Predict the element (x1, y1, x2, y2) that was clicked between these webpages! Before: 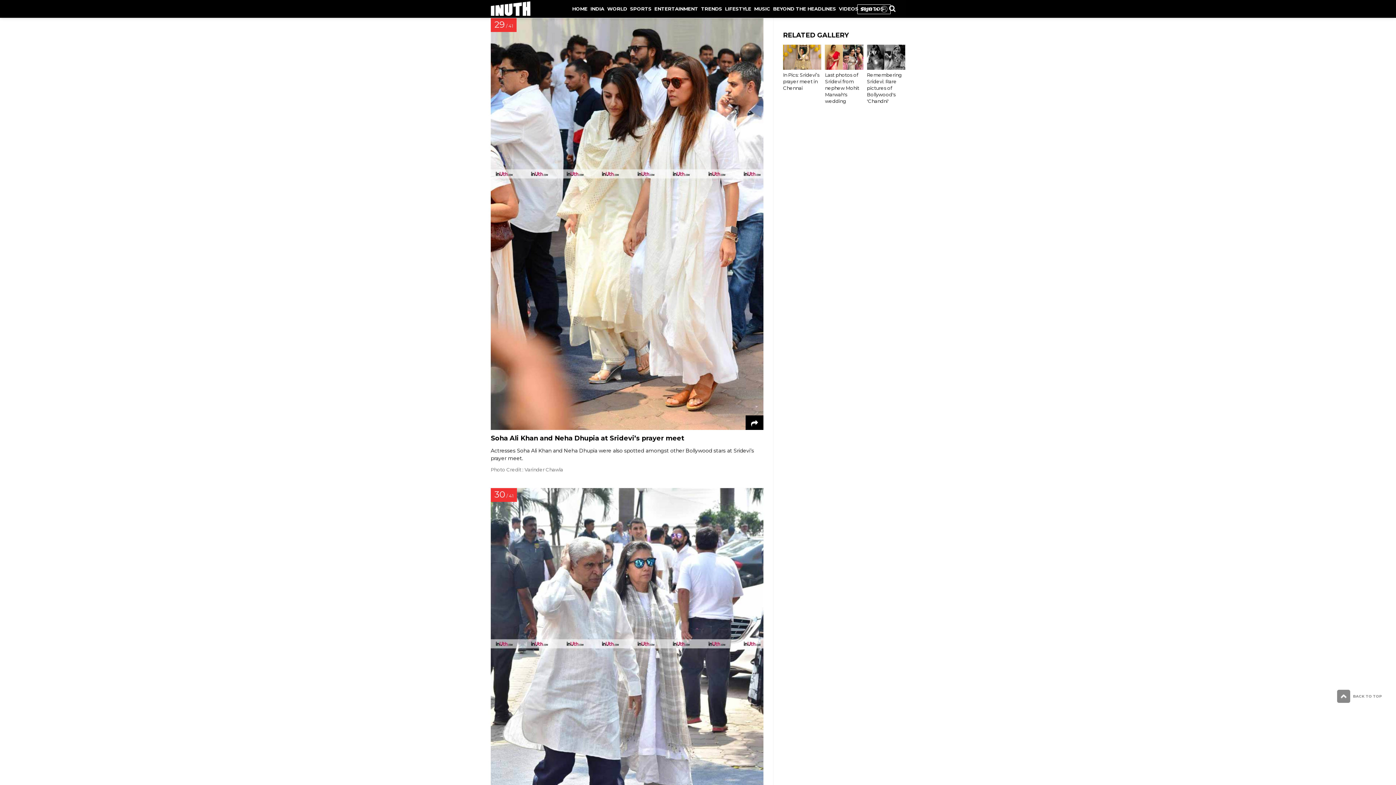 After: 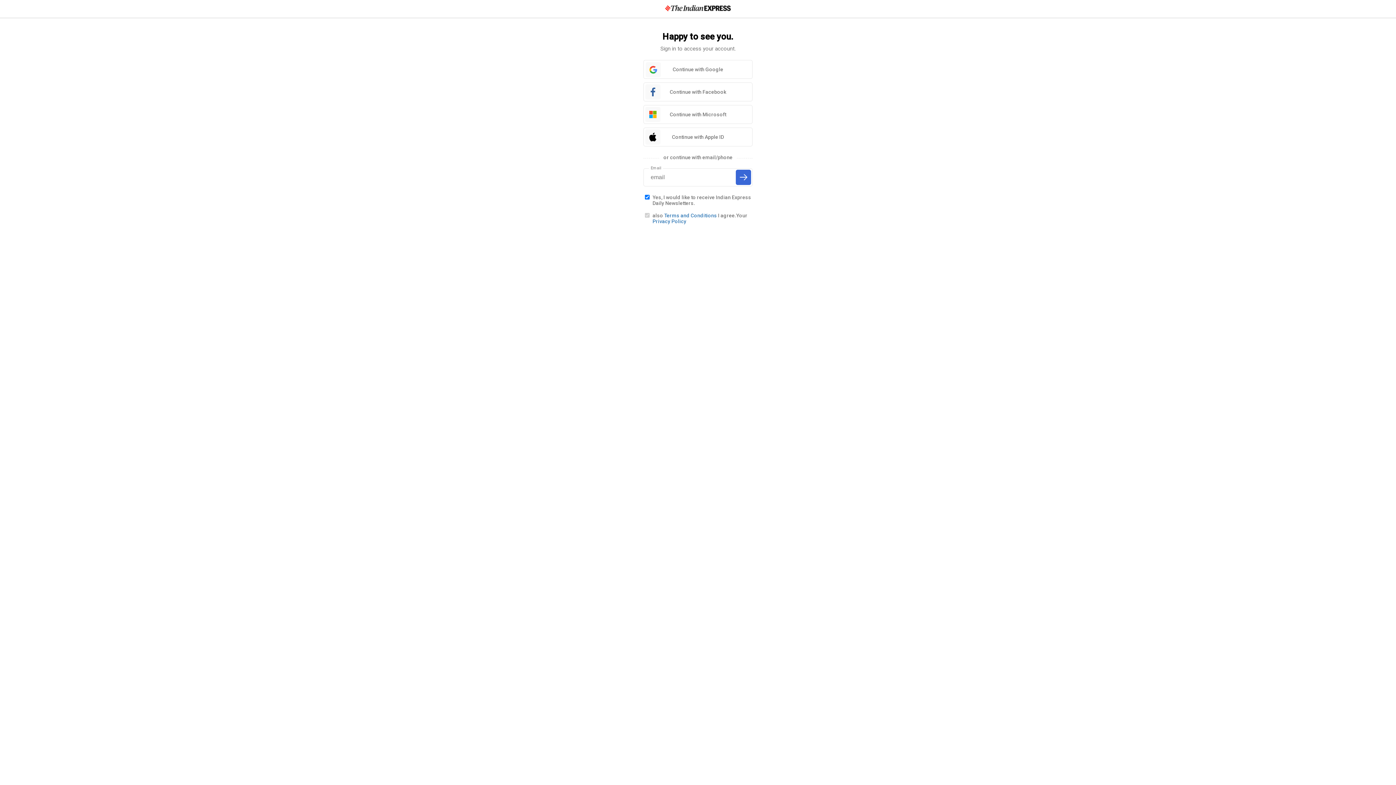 Action: label: Sign In bbox: (857, 4, 890, 13)